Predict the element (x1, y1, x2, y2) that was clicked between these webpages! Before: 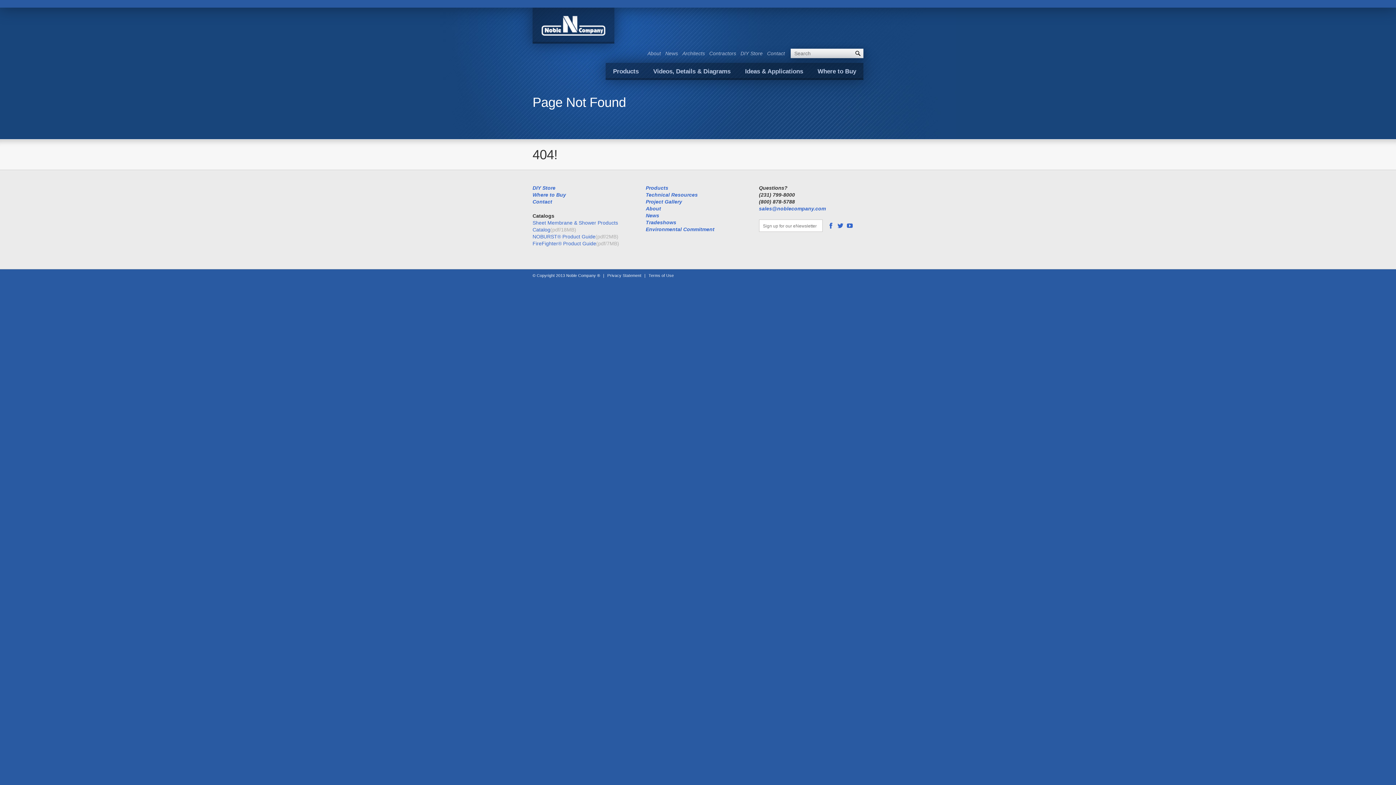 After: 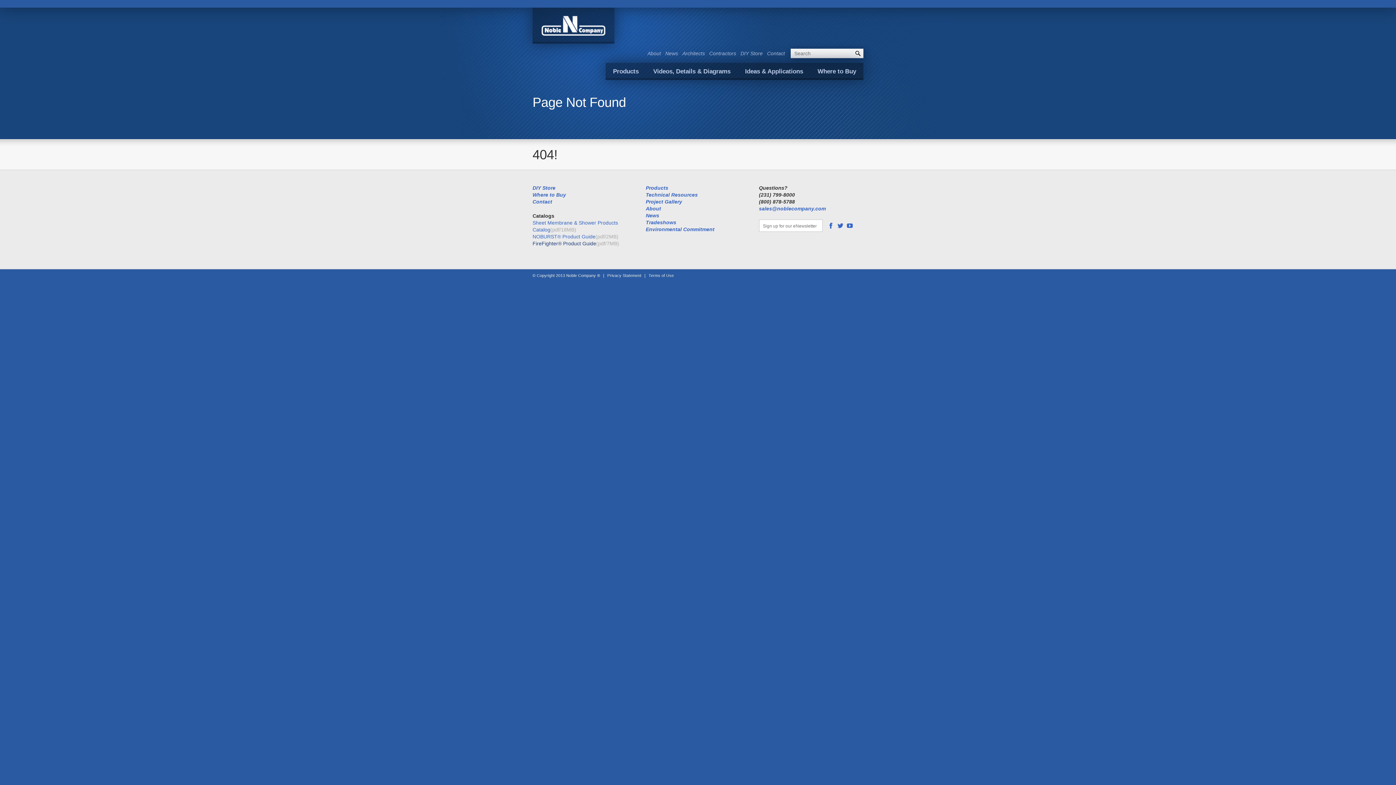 Action: bbox: (532, 240, 596, 246) label: FireFighter® Product Guide